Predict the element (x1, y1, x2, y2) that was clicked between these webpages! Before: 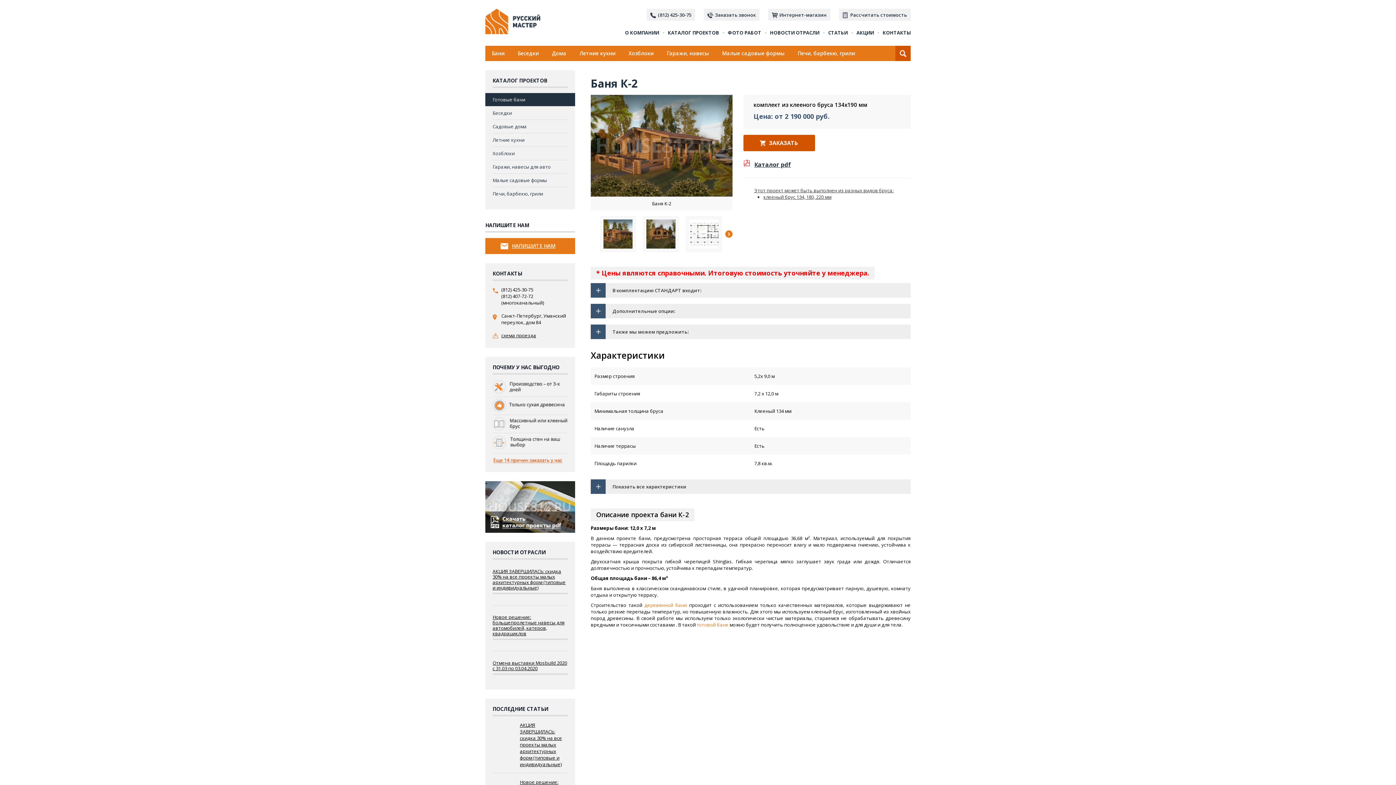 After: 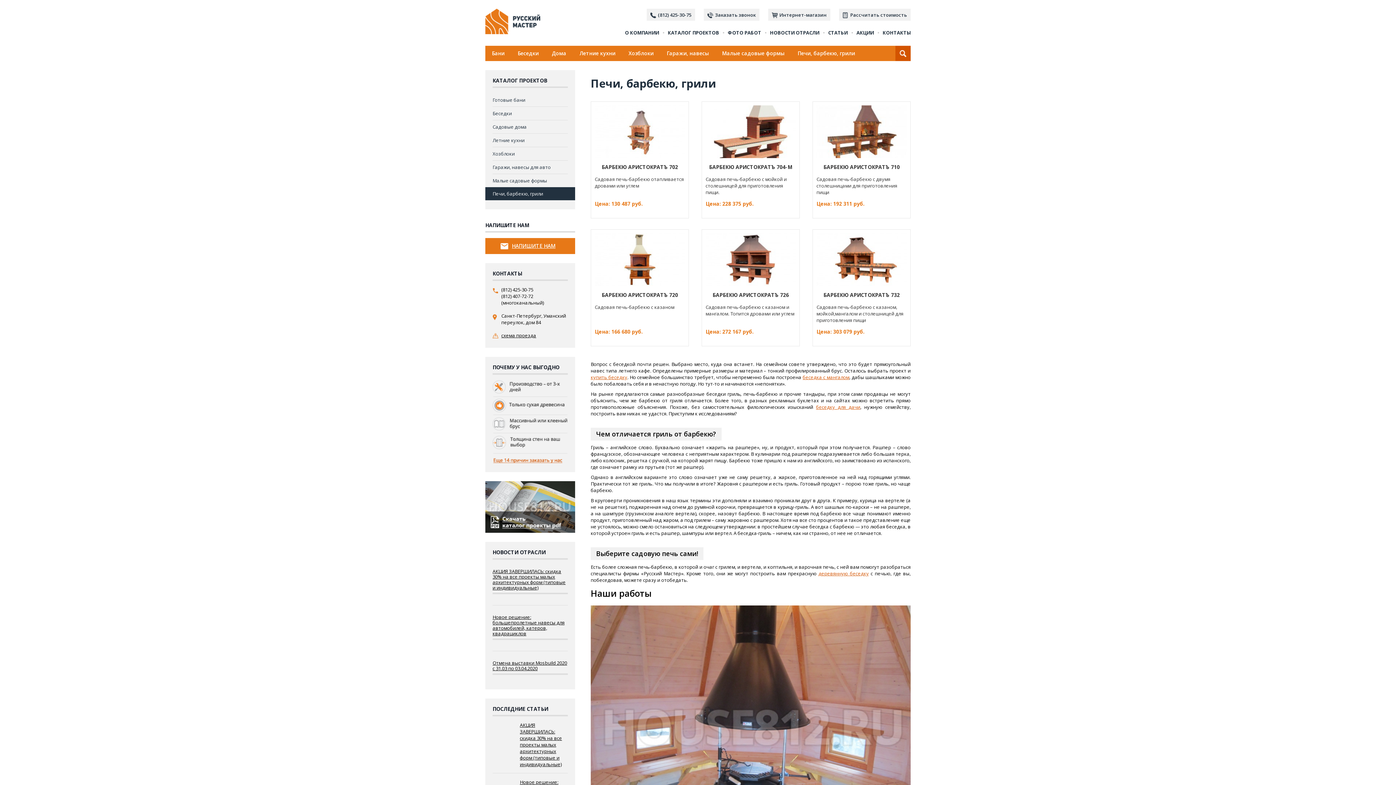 Action: label: Печи, барбекю, грили bbox: (791, 45, 861, 61)